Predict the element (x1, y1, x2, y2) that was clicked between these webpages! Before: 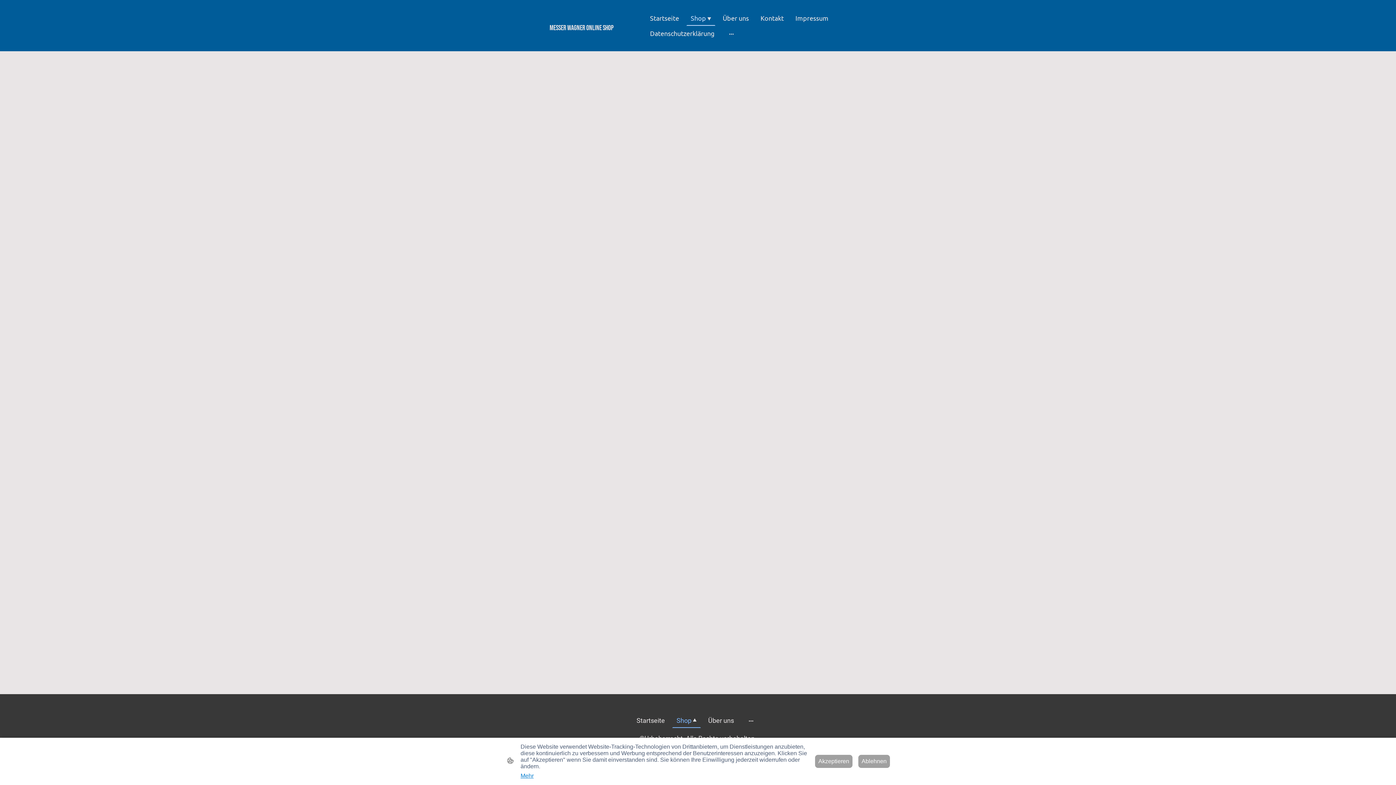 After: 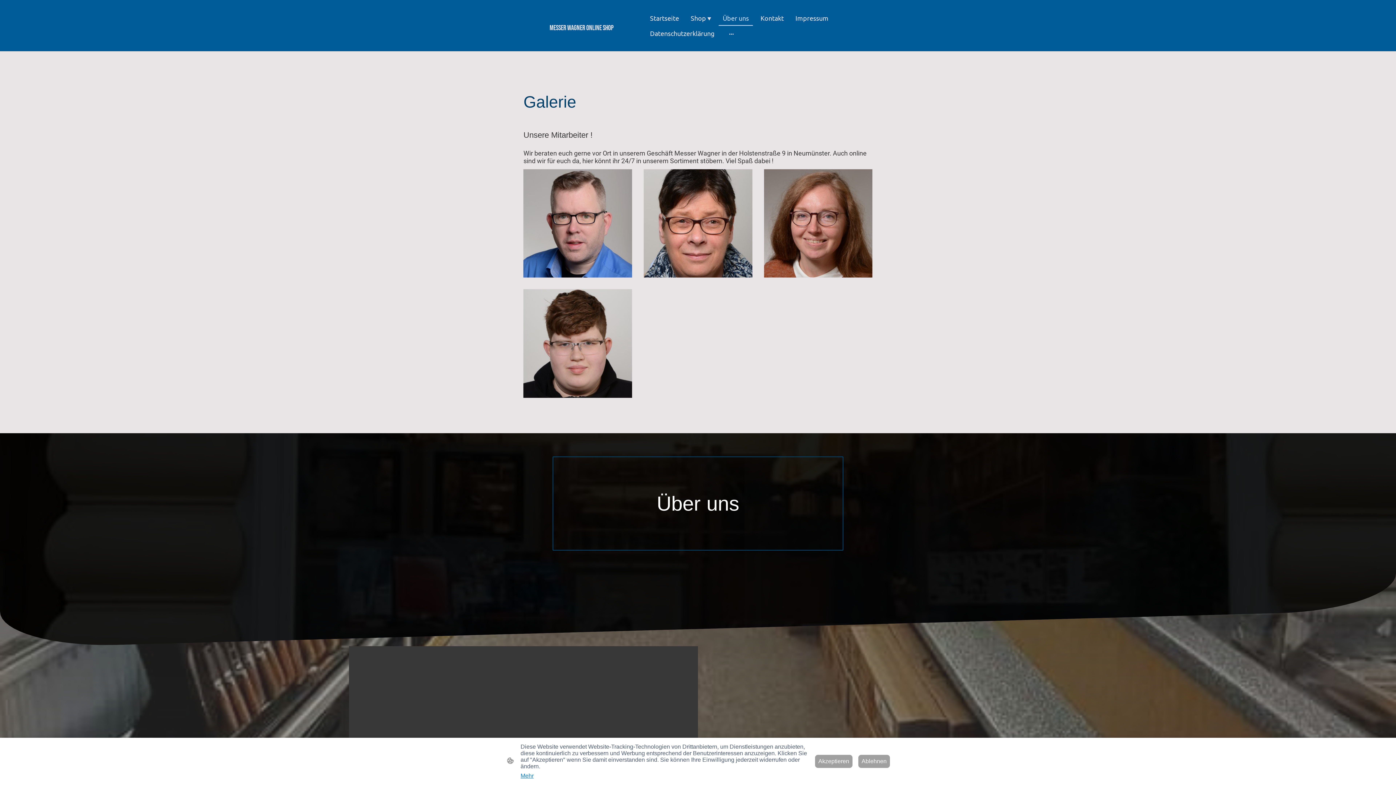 Action: label: Über uns bbox: (704, 714, 737, 727)